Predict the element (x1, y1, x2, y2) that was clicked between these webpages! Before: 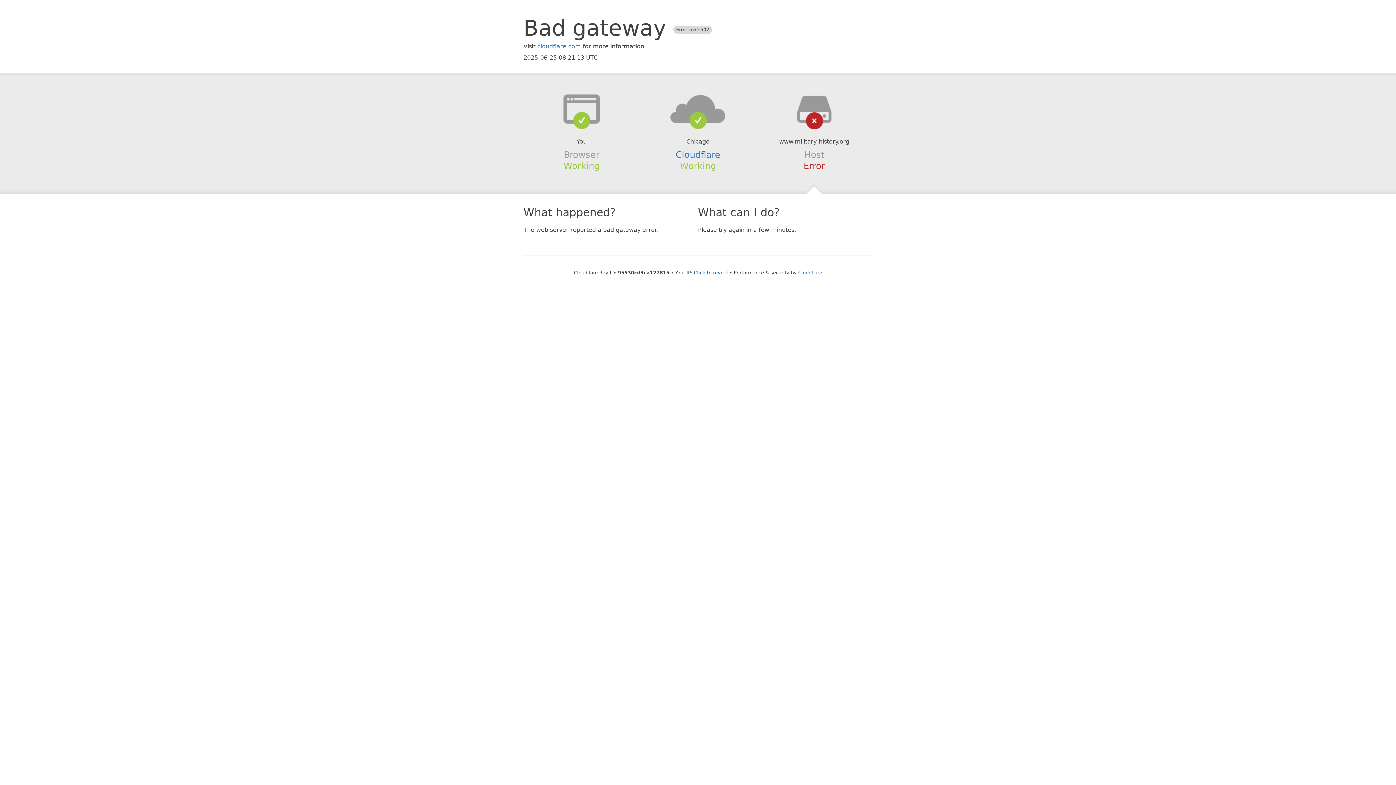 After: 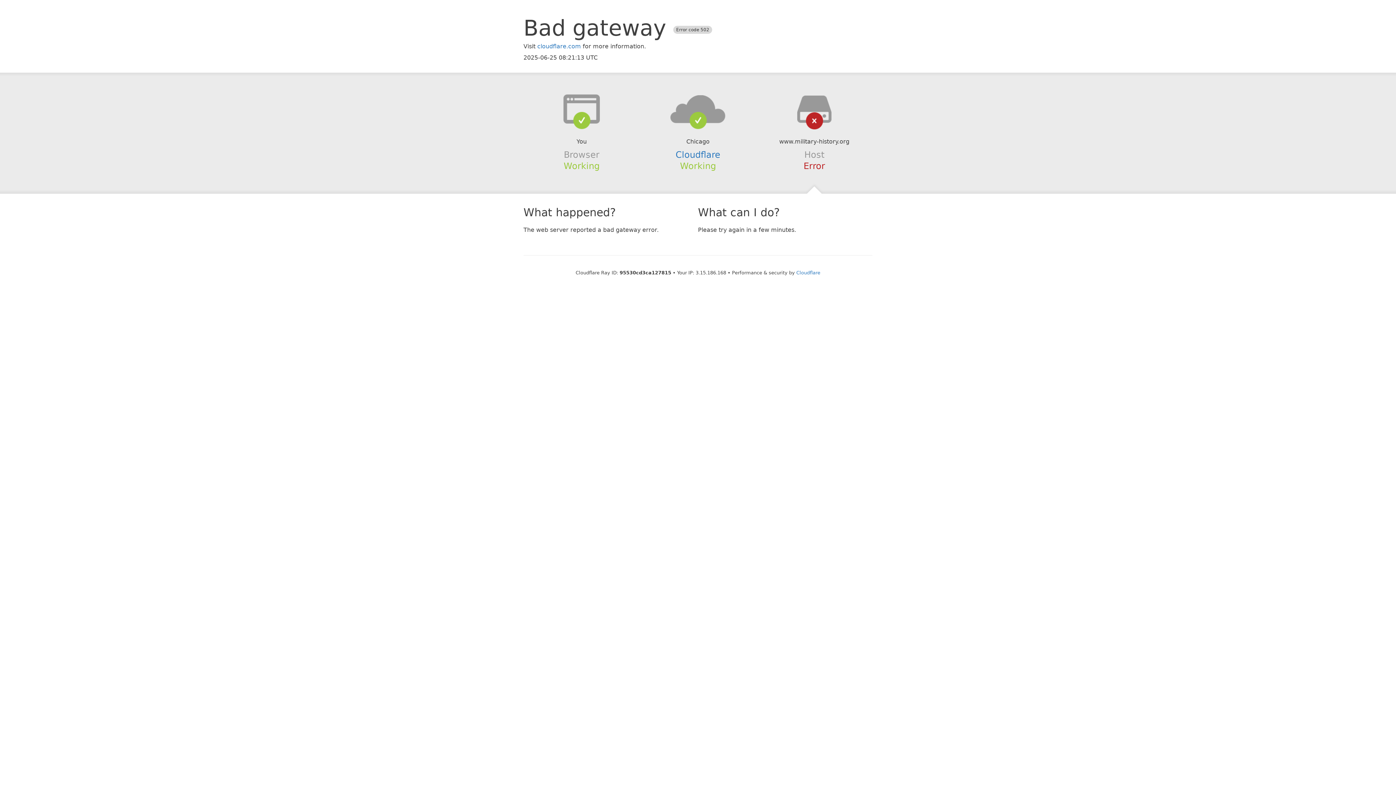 Action: label: Click to reveal bbox: (694, 270, 728, 275)